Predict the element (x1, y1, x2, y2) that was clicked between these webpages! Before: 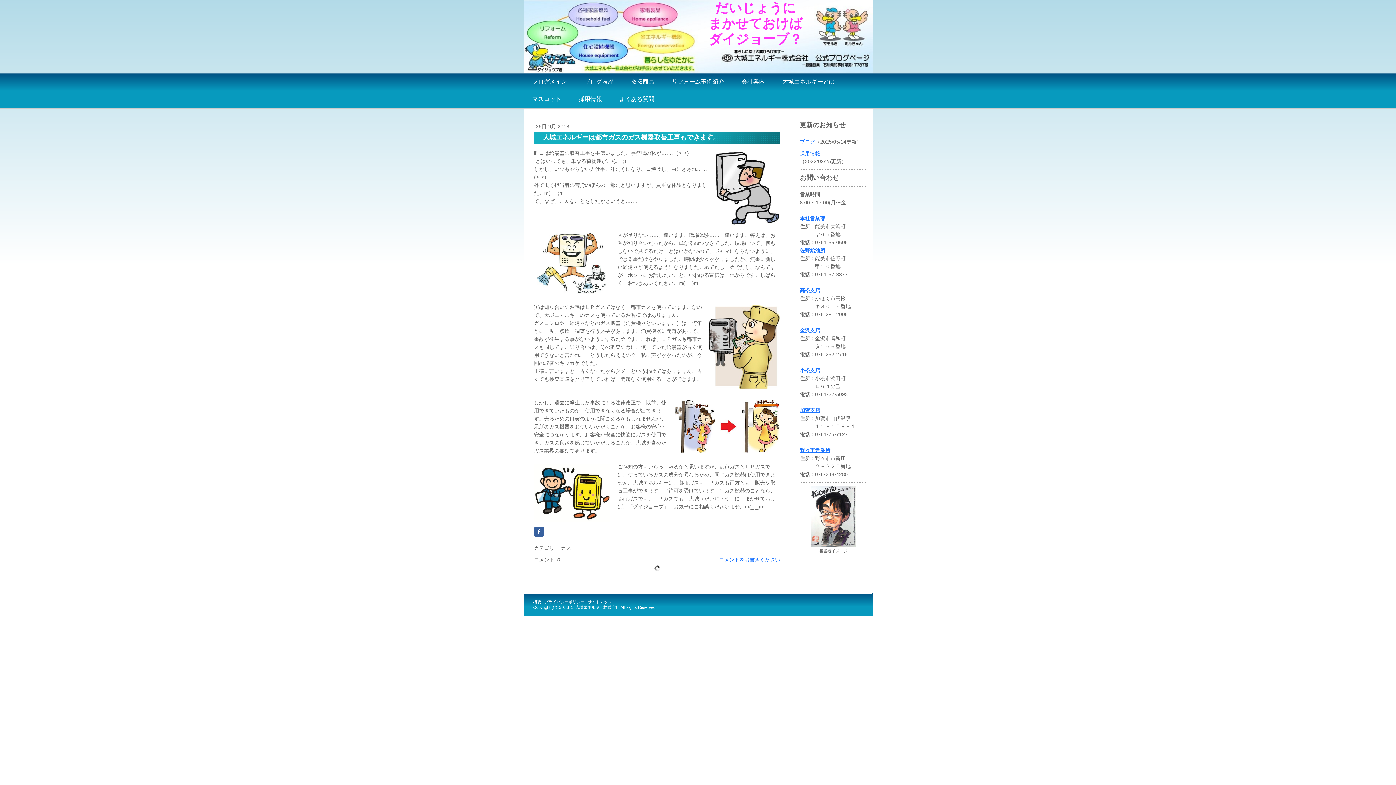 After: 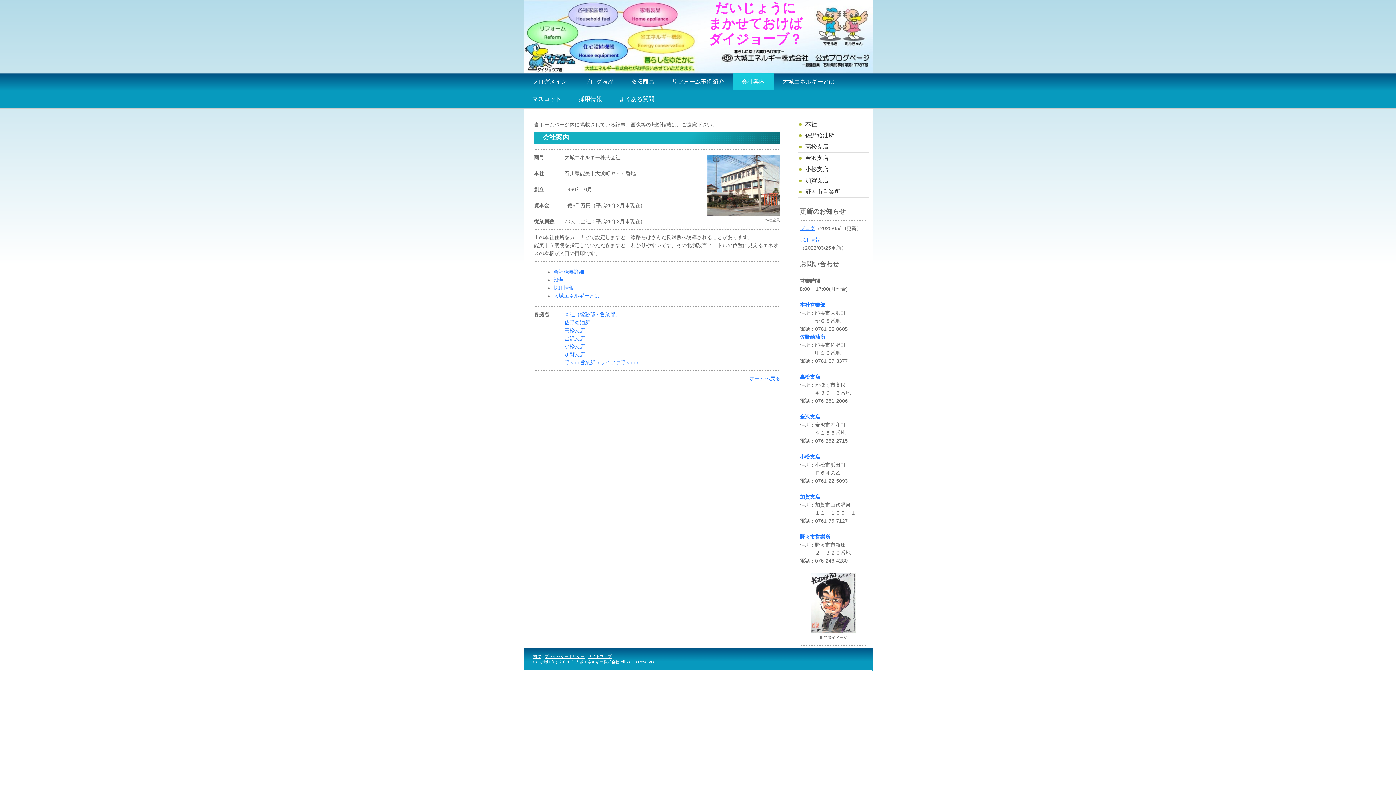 Action: label: 会社案内 bbox: (733, 73, 773, 90)